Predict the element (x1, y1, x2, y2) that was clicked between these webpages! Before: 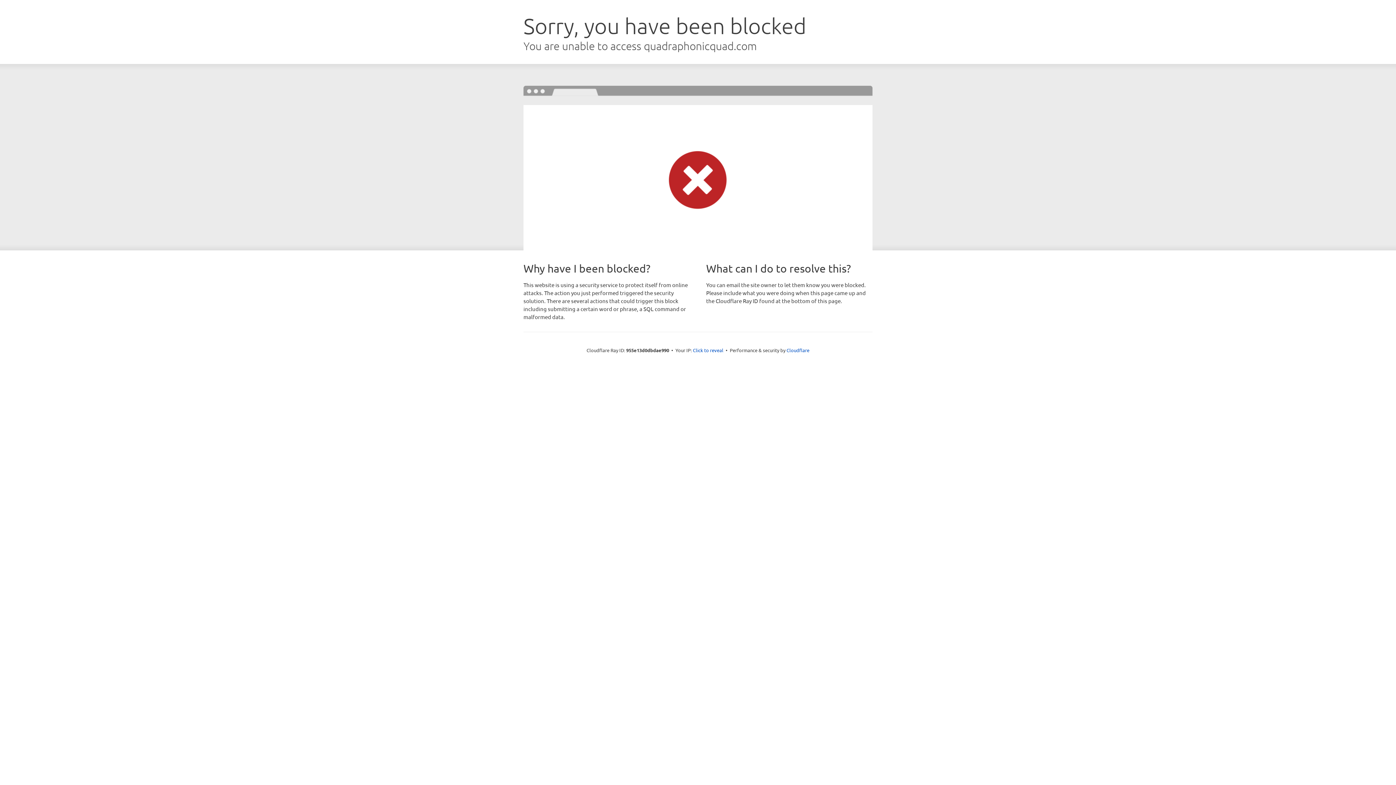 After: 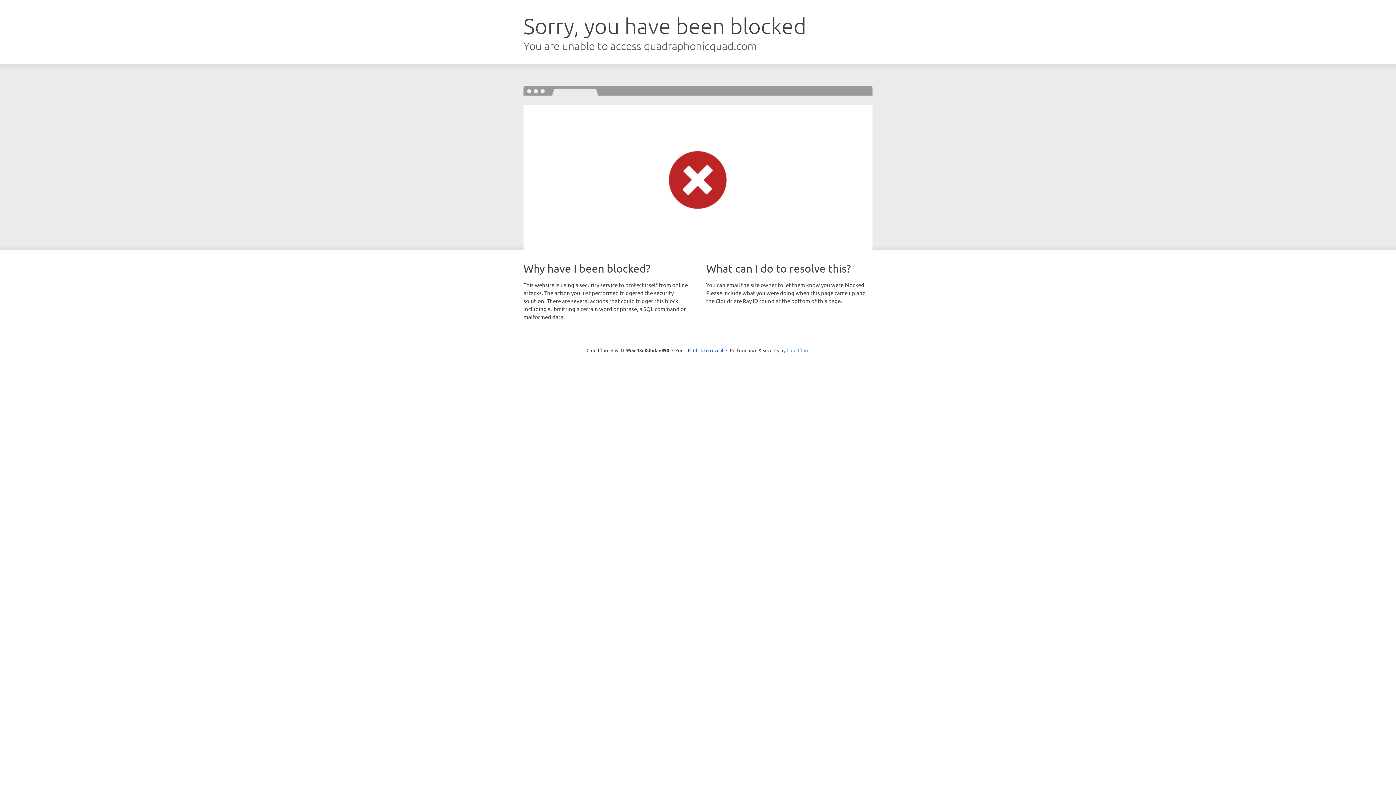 Action: label: Cloudflare bbox: (786, 347, 809, 353)